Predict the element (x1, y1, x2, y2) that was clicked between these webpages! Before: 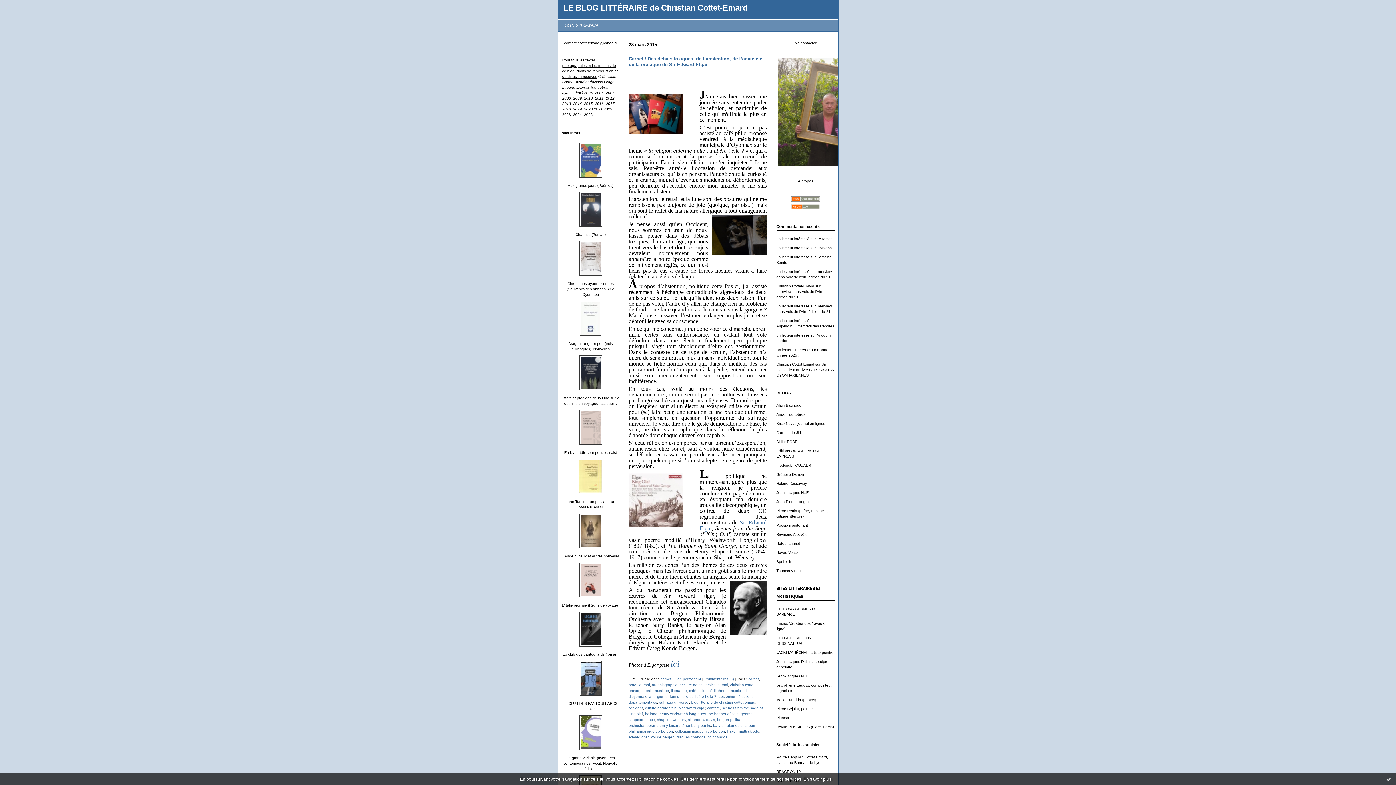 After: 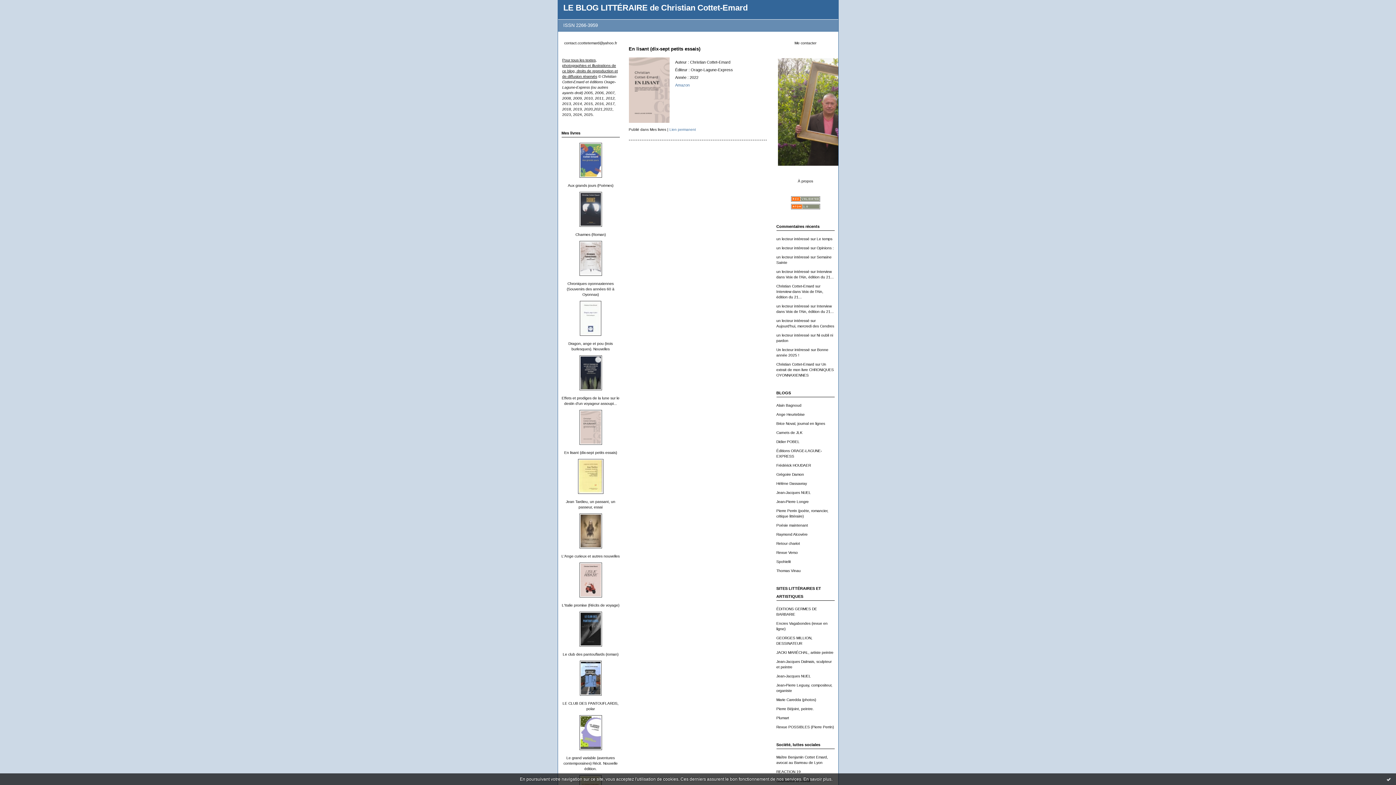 Action: label: En lisant (dix-sept petits essais) bbox: (564, 450, 617, 454)